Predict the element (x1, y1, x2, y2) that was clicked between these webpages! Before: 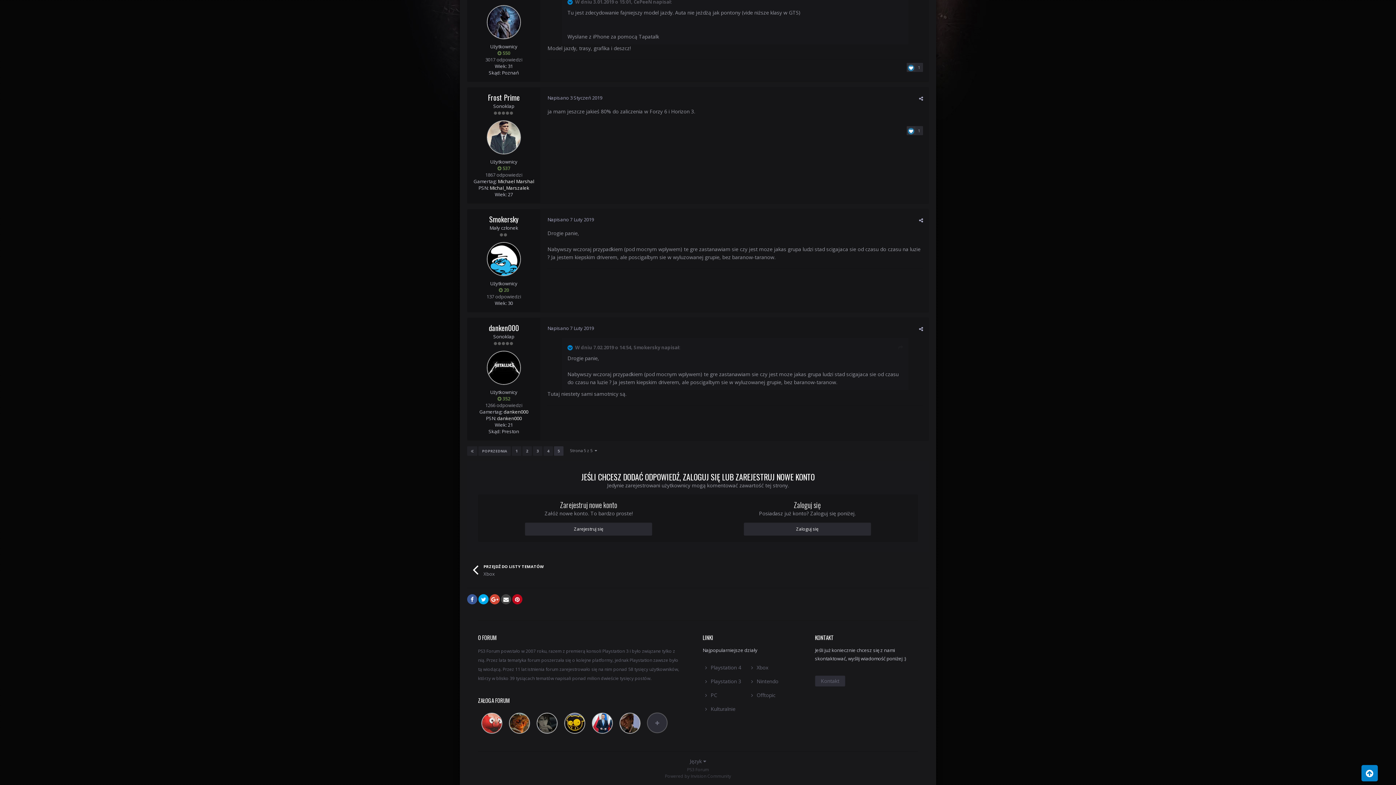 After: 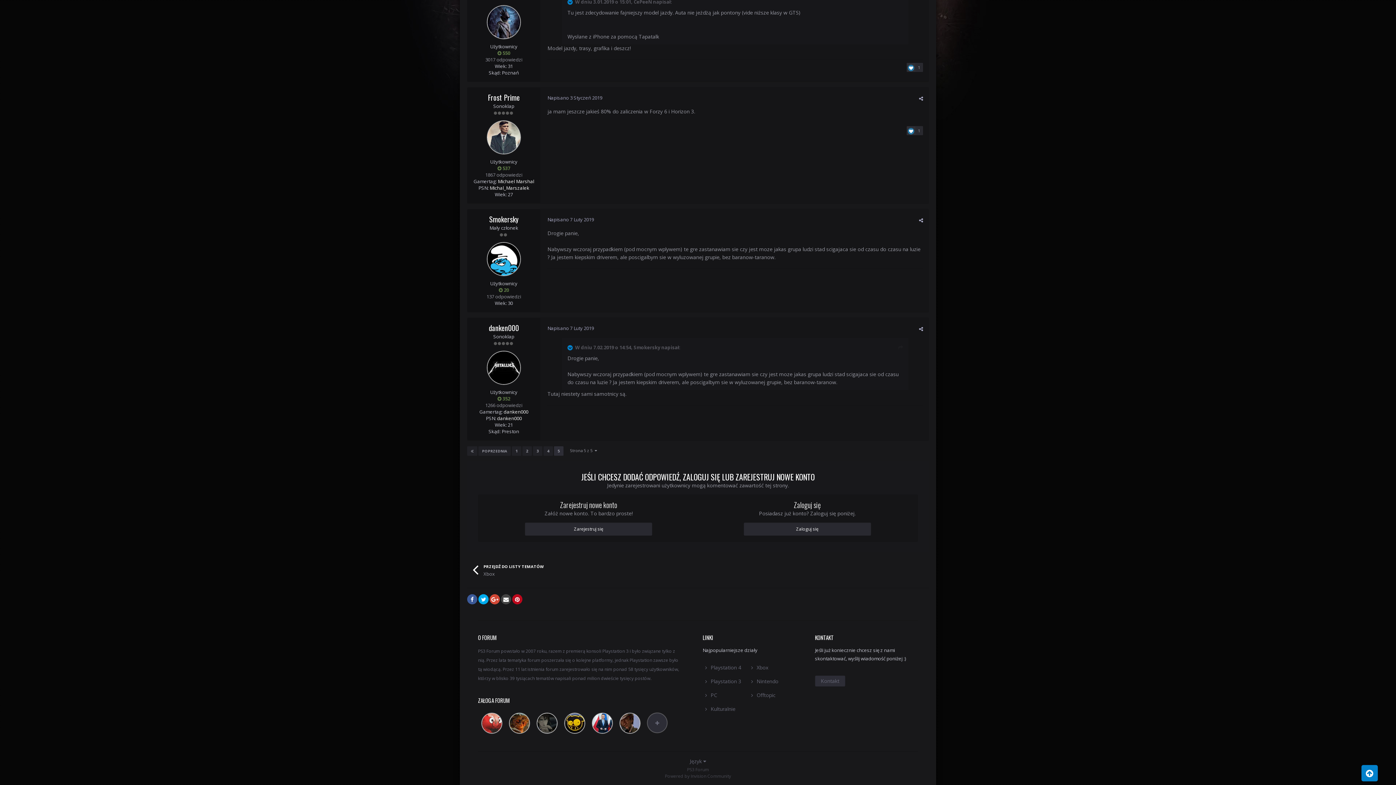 Action: bbox: (898, 343, 903, 352)